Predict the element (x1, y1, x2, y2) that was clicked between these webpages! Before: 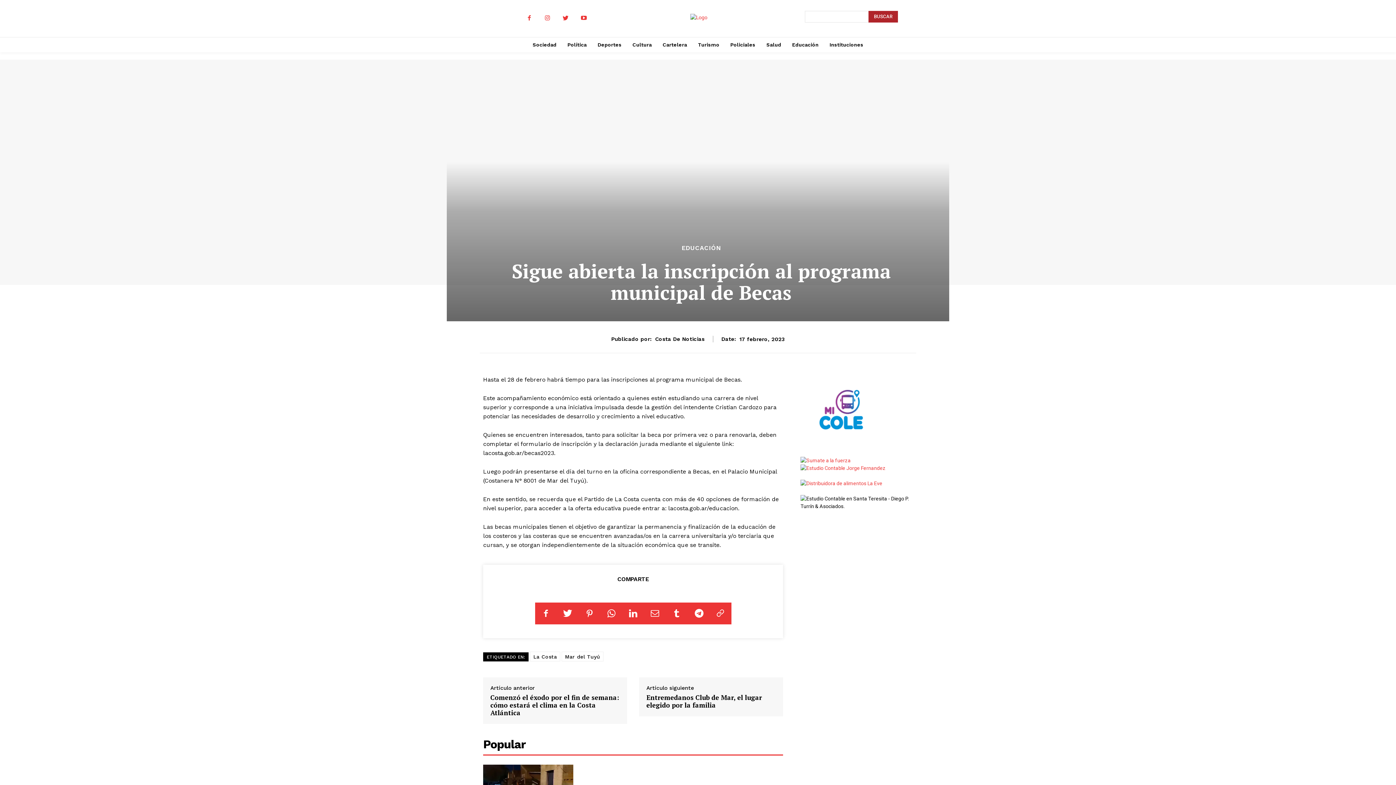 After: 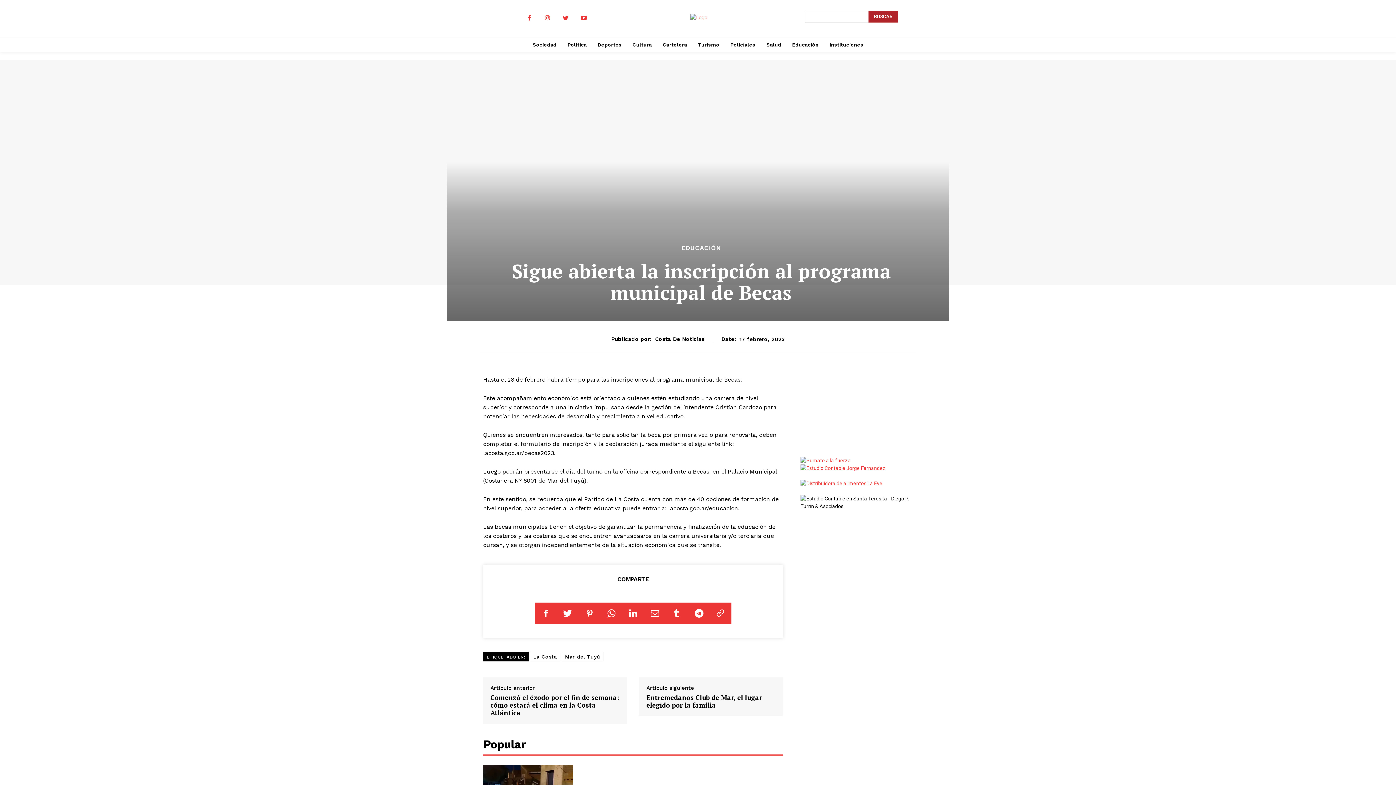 Action: bbox: (800, 480, 882, 486)